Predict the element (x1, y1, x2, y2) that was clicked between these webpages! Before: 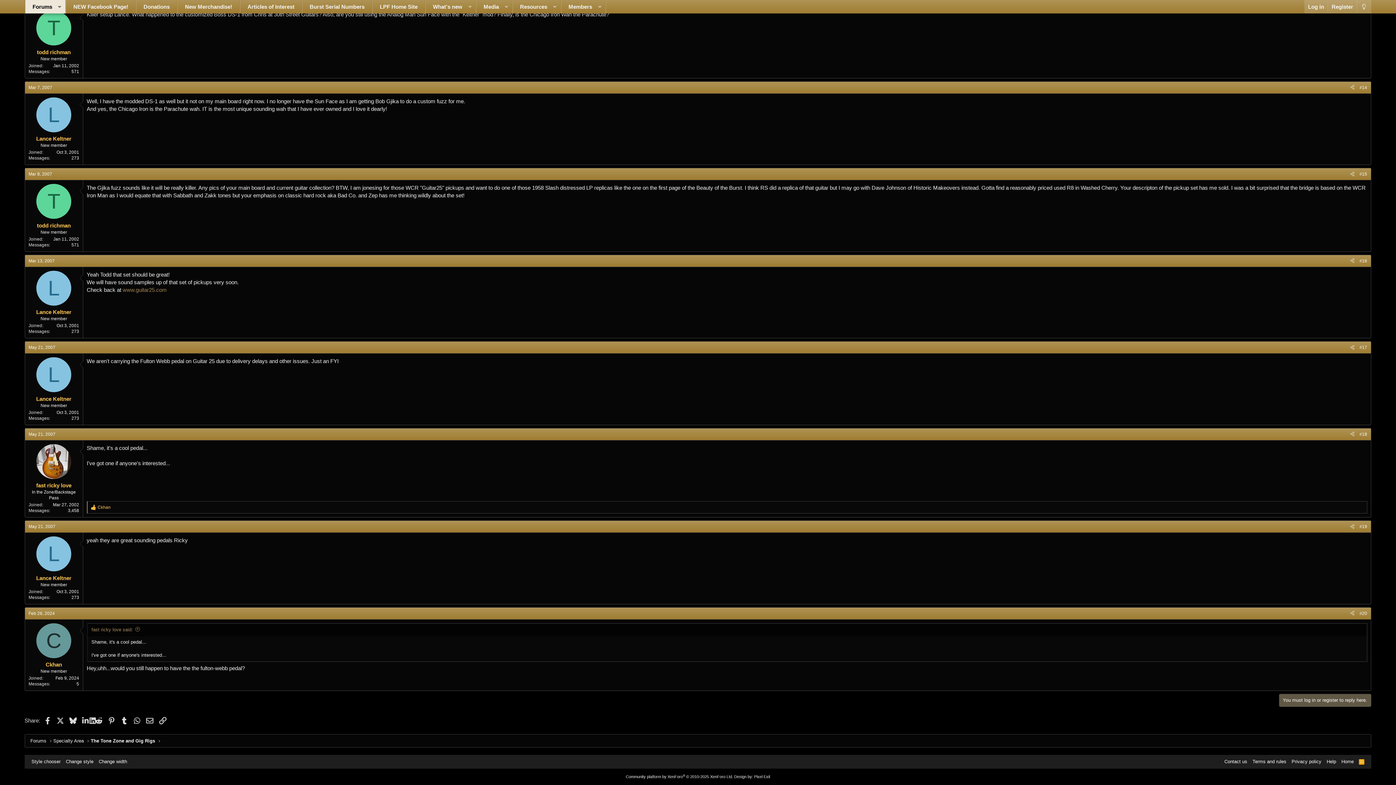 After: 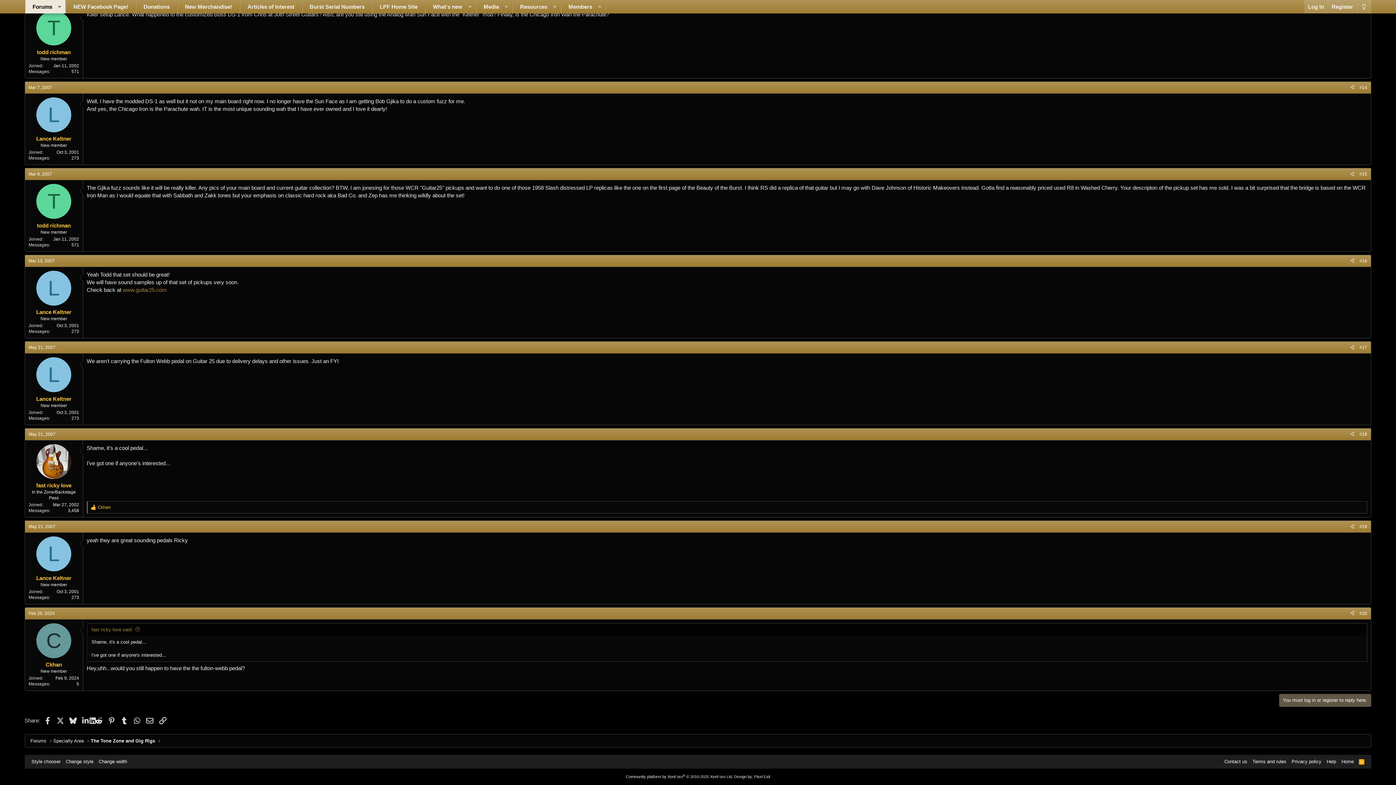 Action: bbox: (1357, 83, 1370, 91) label: #14